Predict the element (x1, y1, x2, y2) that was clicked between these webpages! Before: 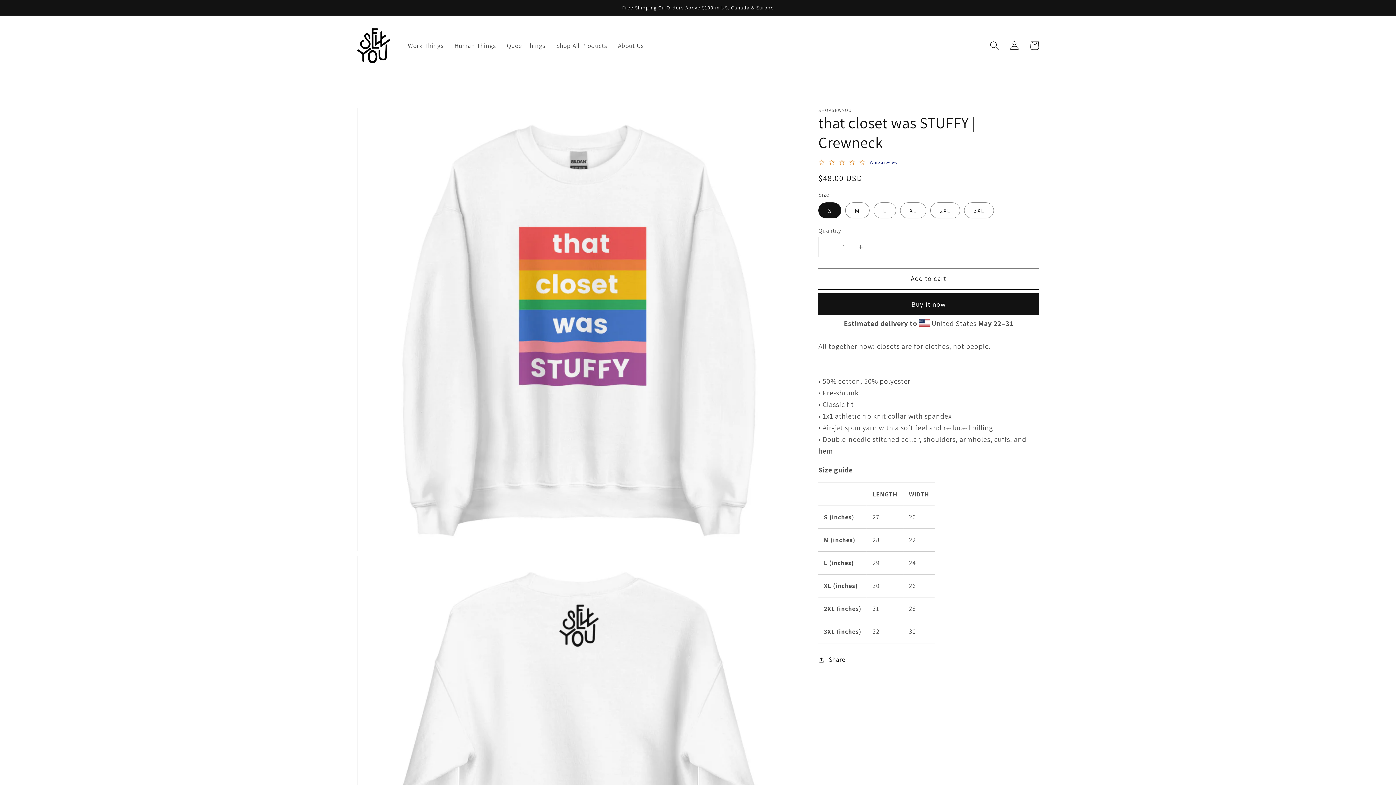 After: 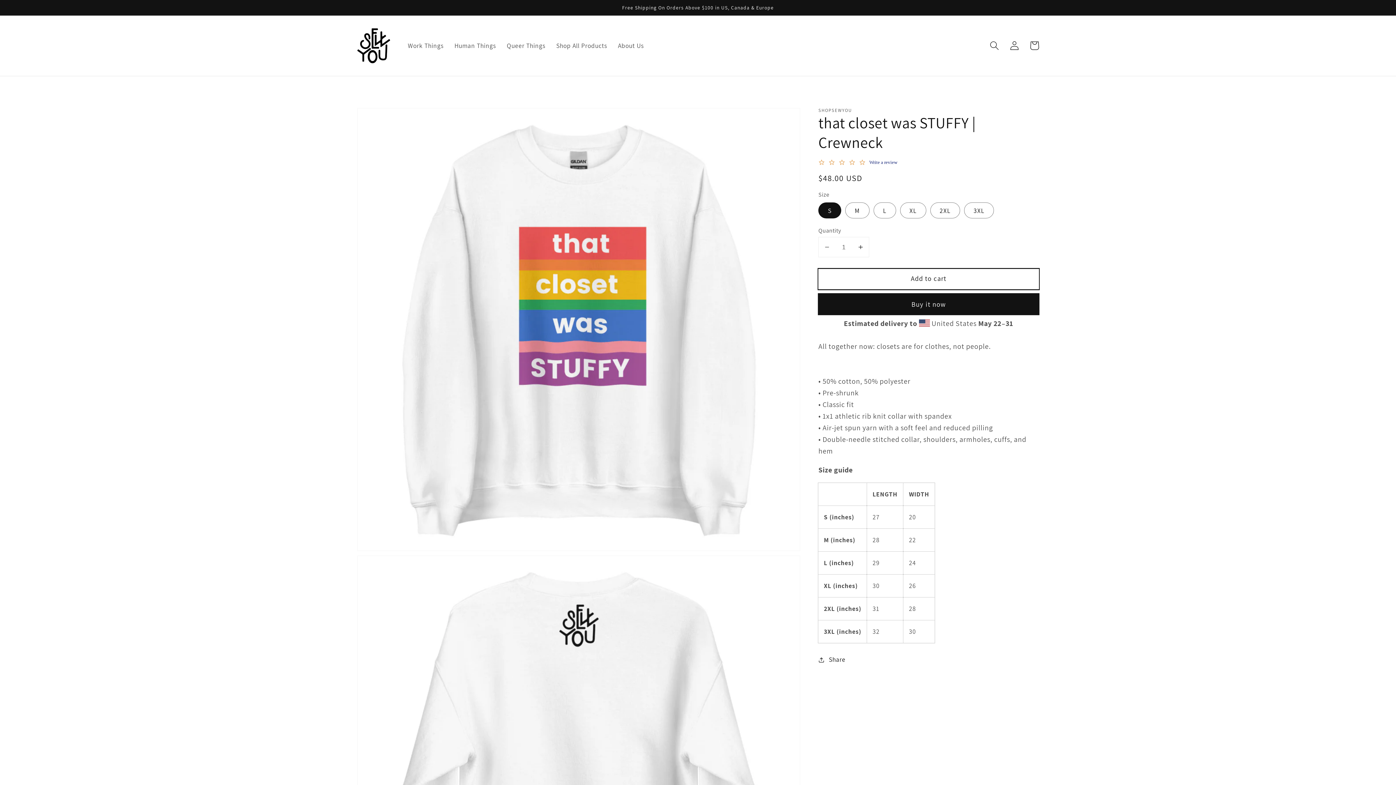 Action: label: Add to cart bbox: (818, 268, 1039, 289)